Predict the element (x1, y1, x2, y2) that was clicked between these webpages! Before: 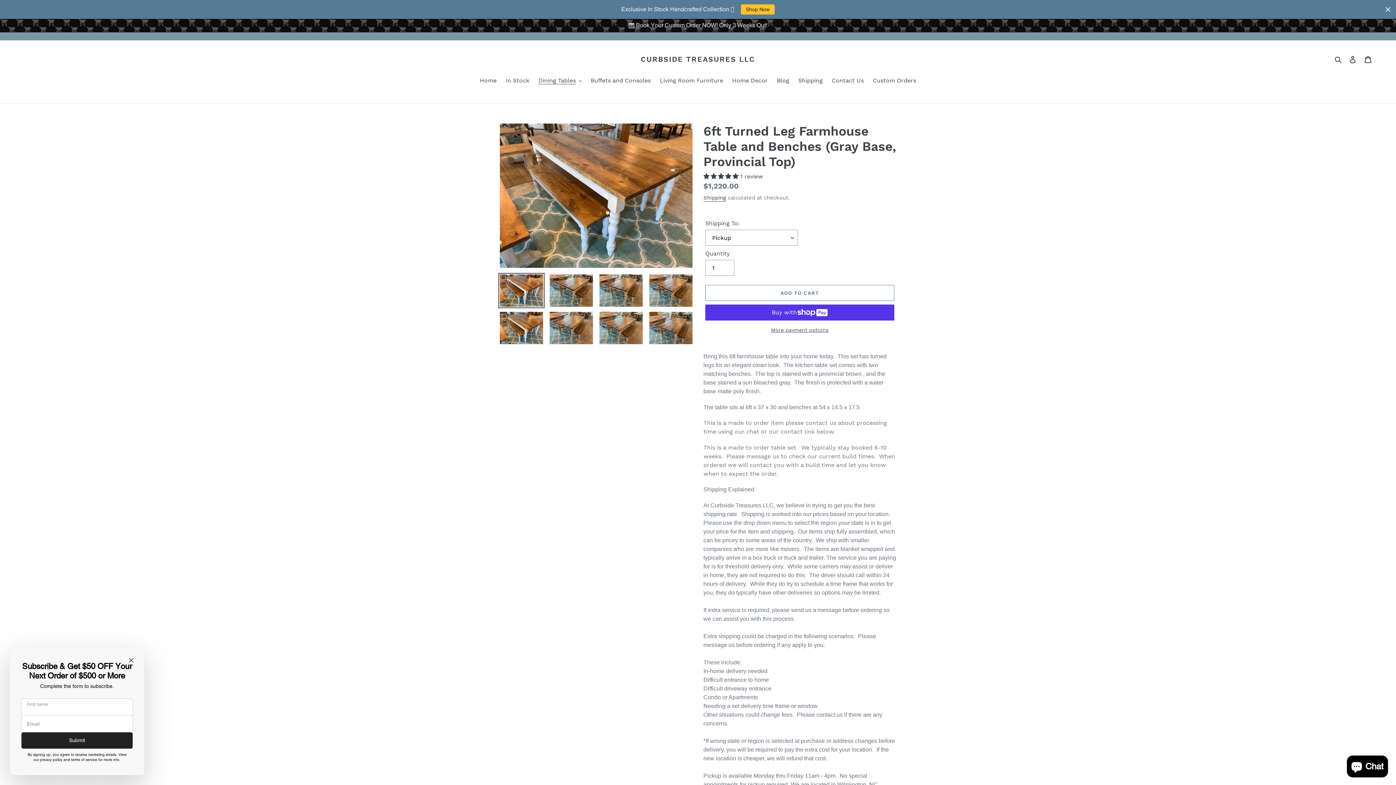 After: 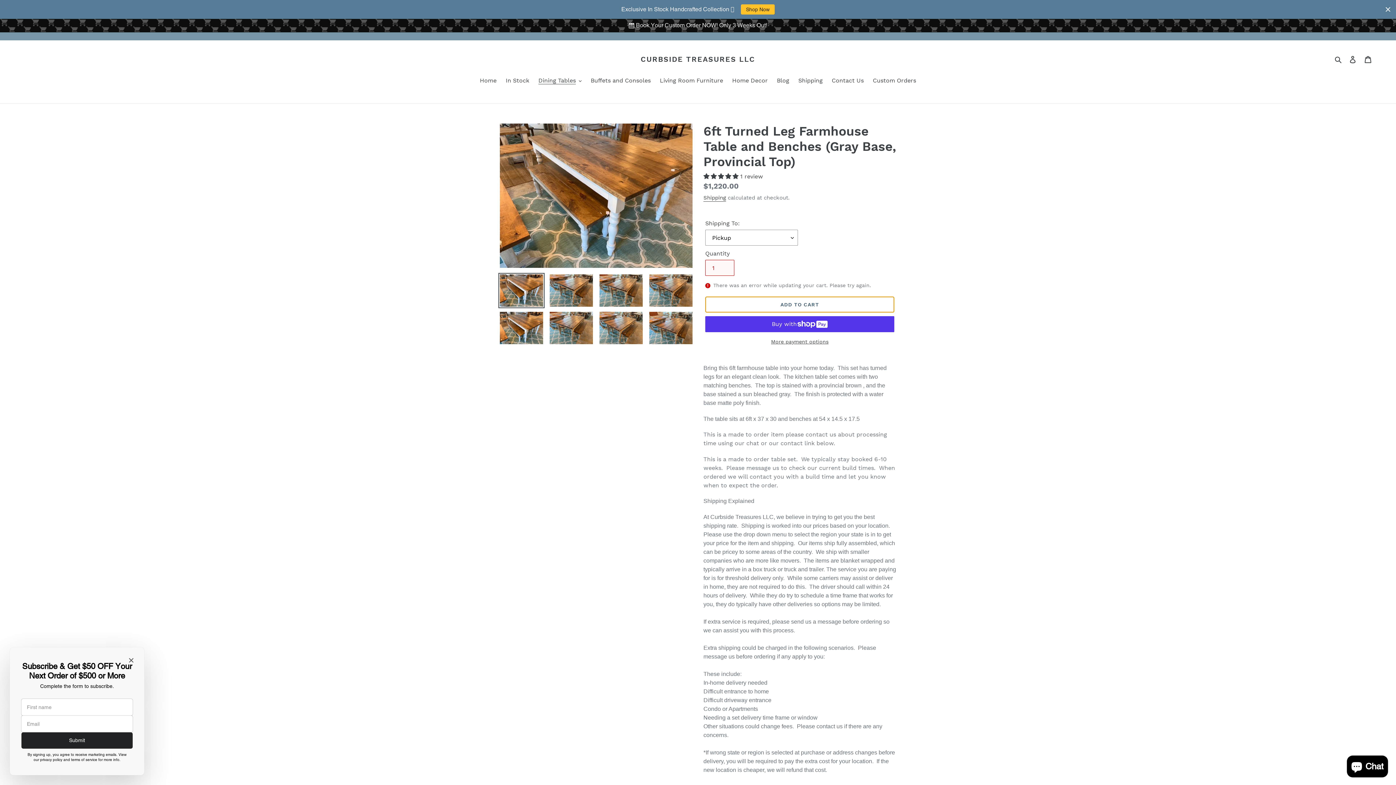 Action: bbox: (705, 285, 894, 301) label: Add to cart